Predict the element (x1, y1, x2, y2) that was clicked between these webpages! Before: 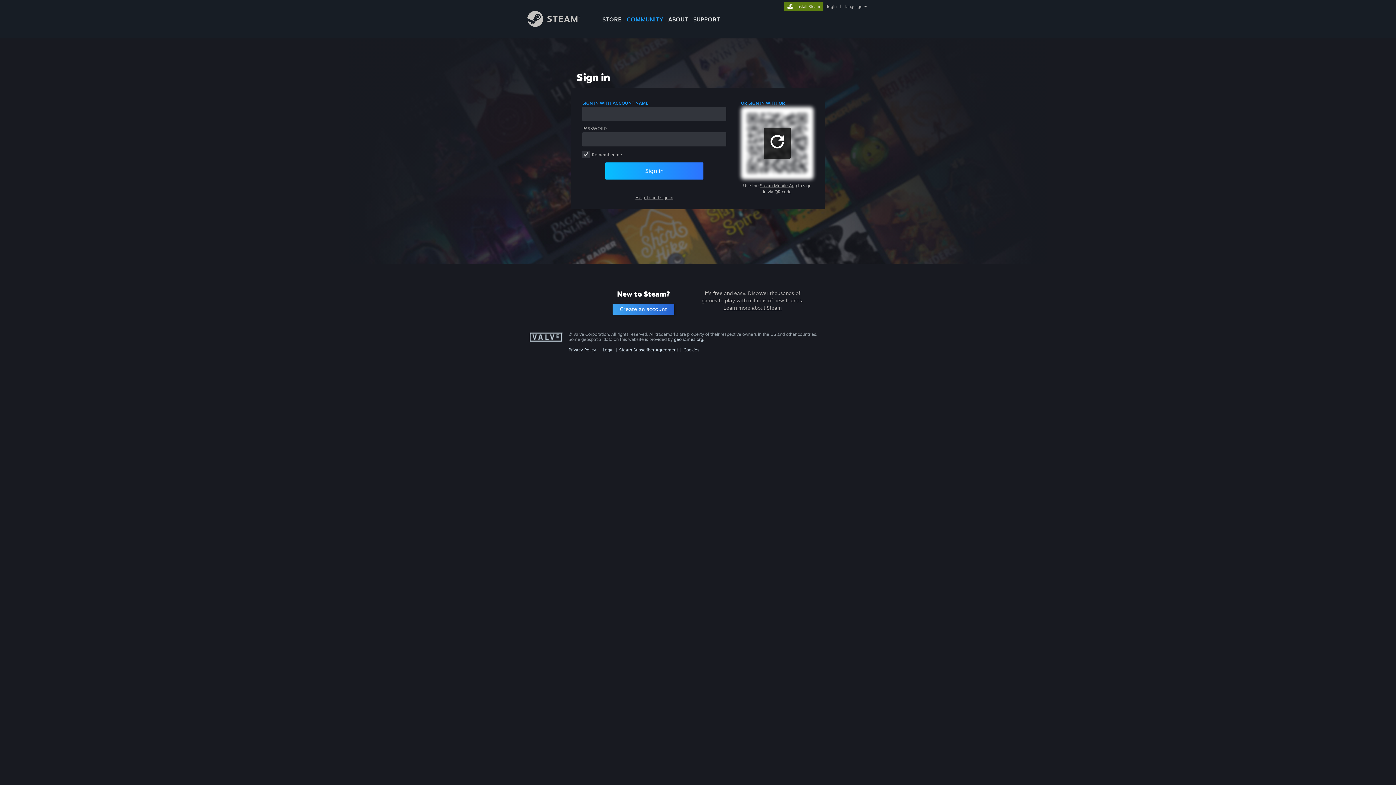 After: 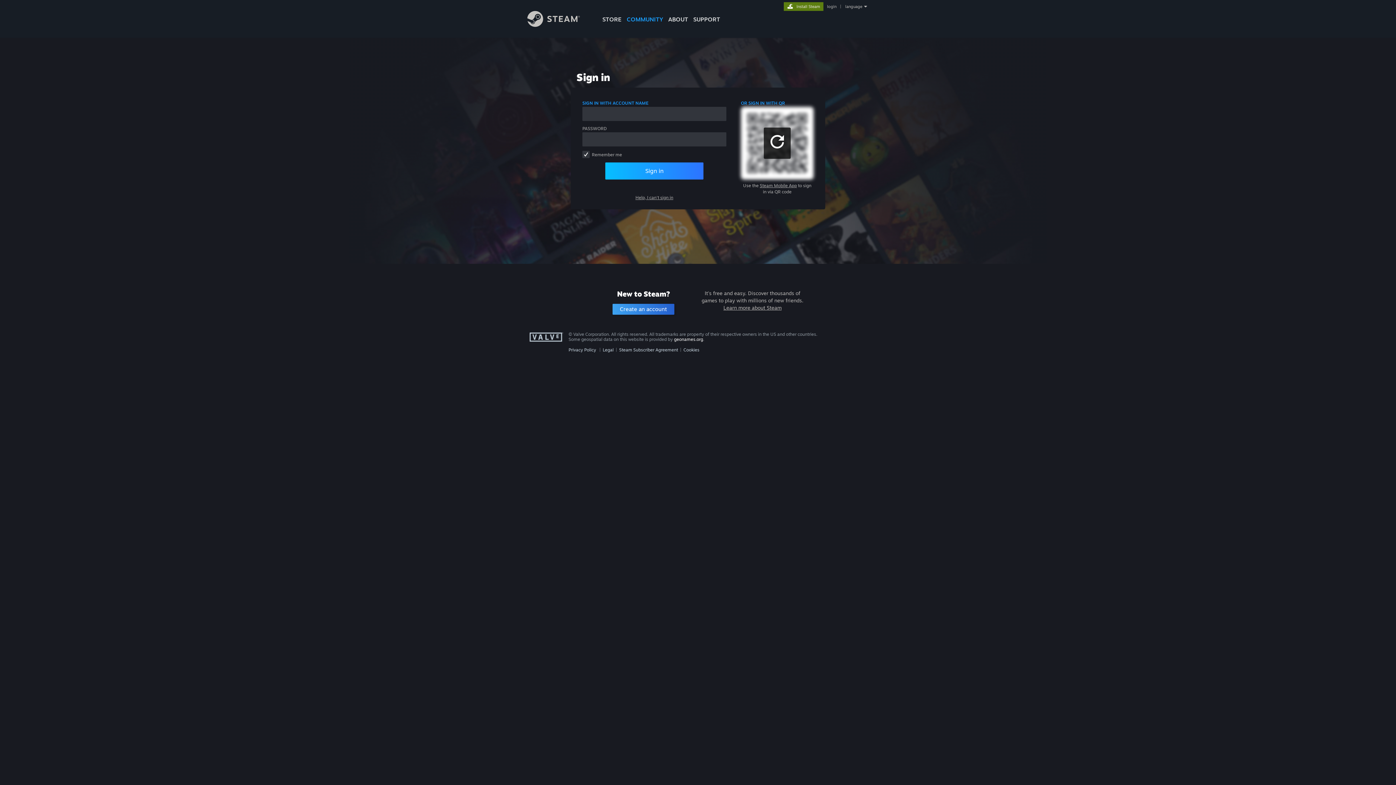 Action: label: geonames.org bbox: (674, 336, 703, 342)